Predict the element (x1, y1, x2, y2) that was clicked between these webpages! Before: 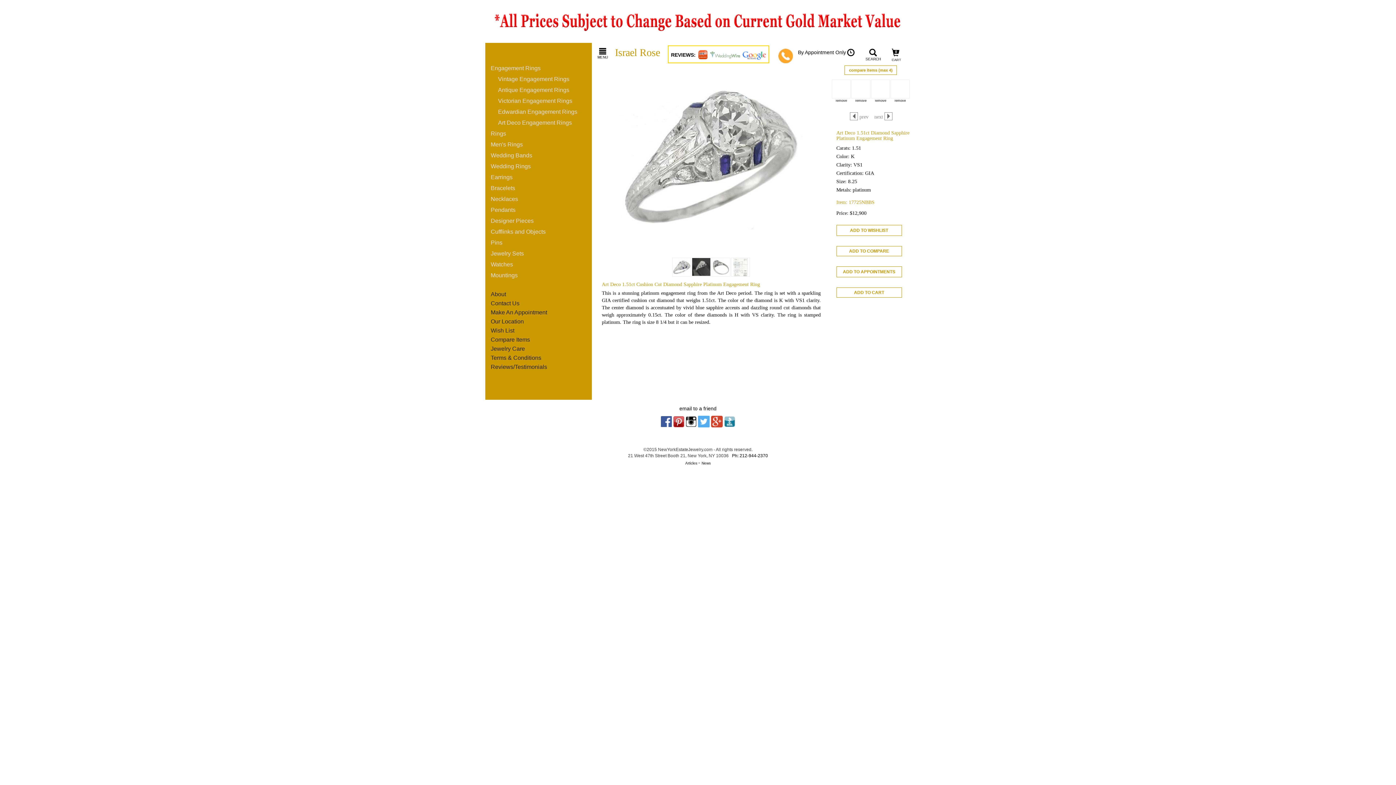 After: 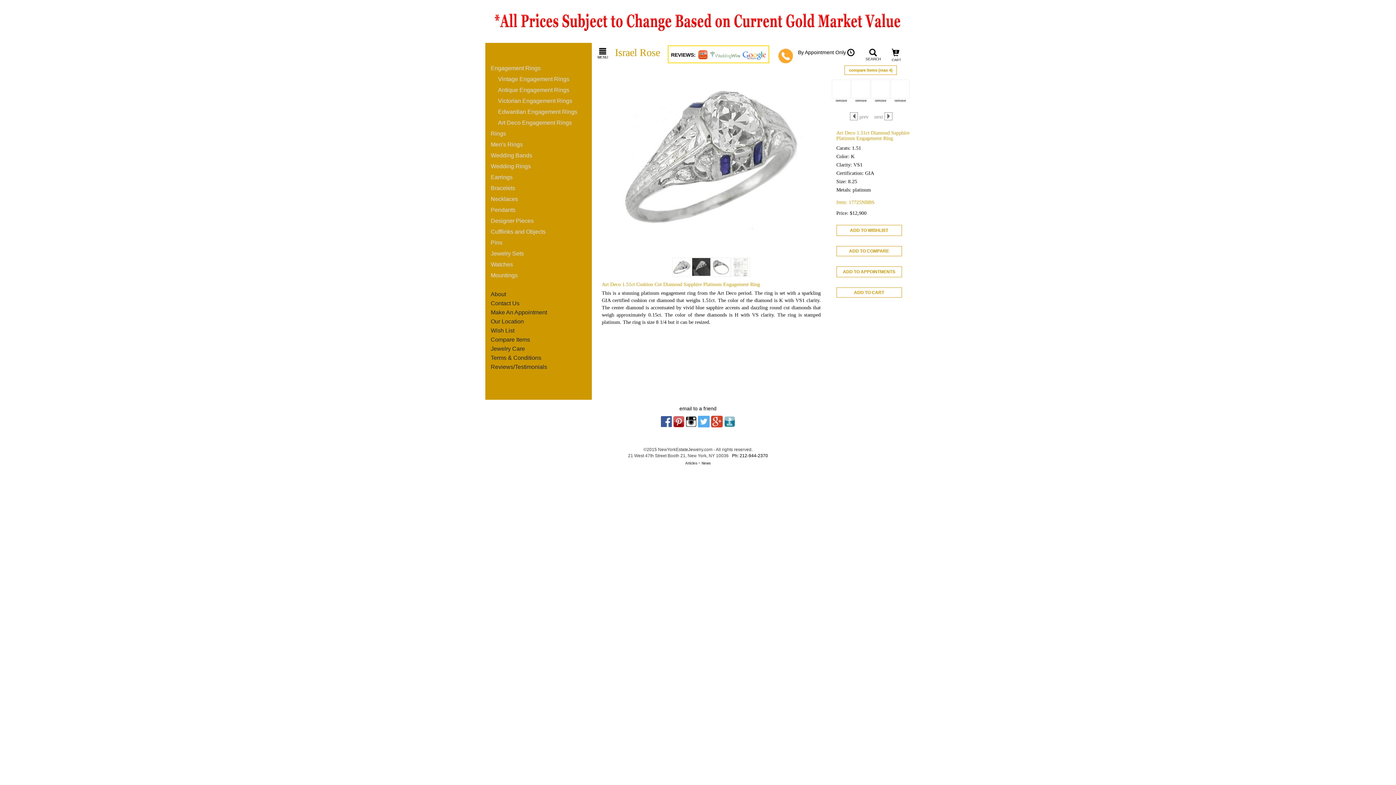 Action: bbox: (672, 257, 691, 276)